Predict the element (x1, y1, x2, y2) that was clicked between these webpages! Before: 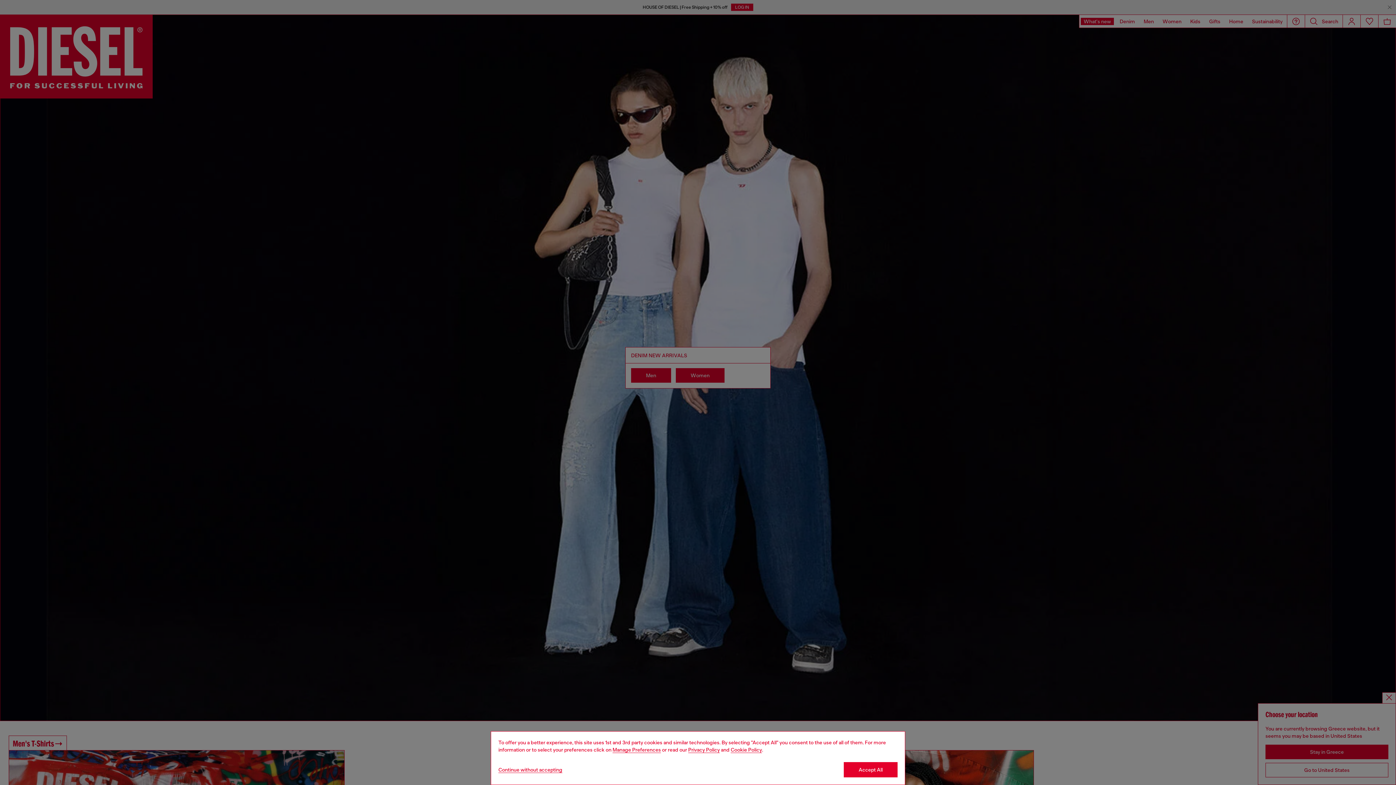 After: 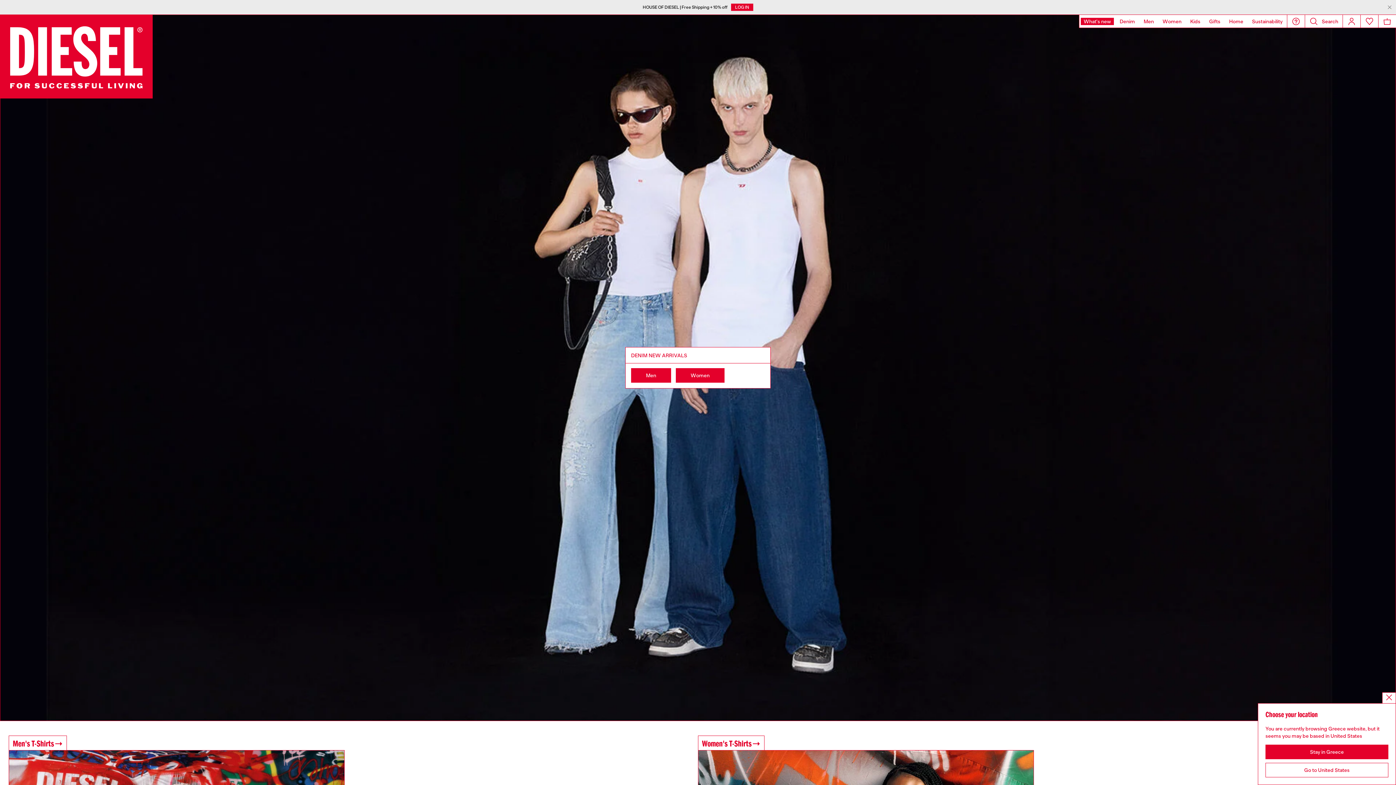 Action: bbox: (498, 767, 562, 773) label: Refuse all Cookies